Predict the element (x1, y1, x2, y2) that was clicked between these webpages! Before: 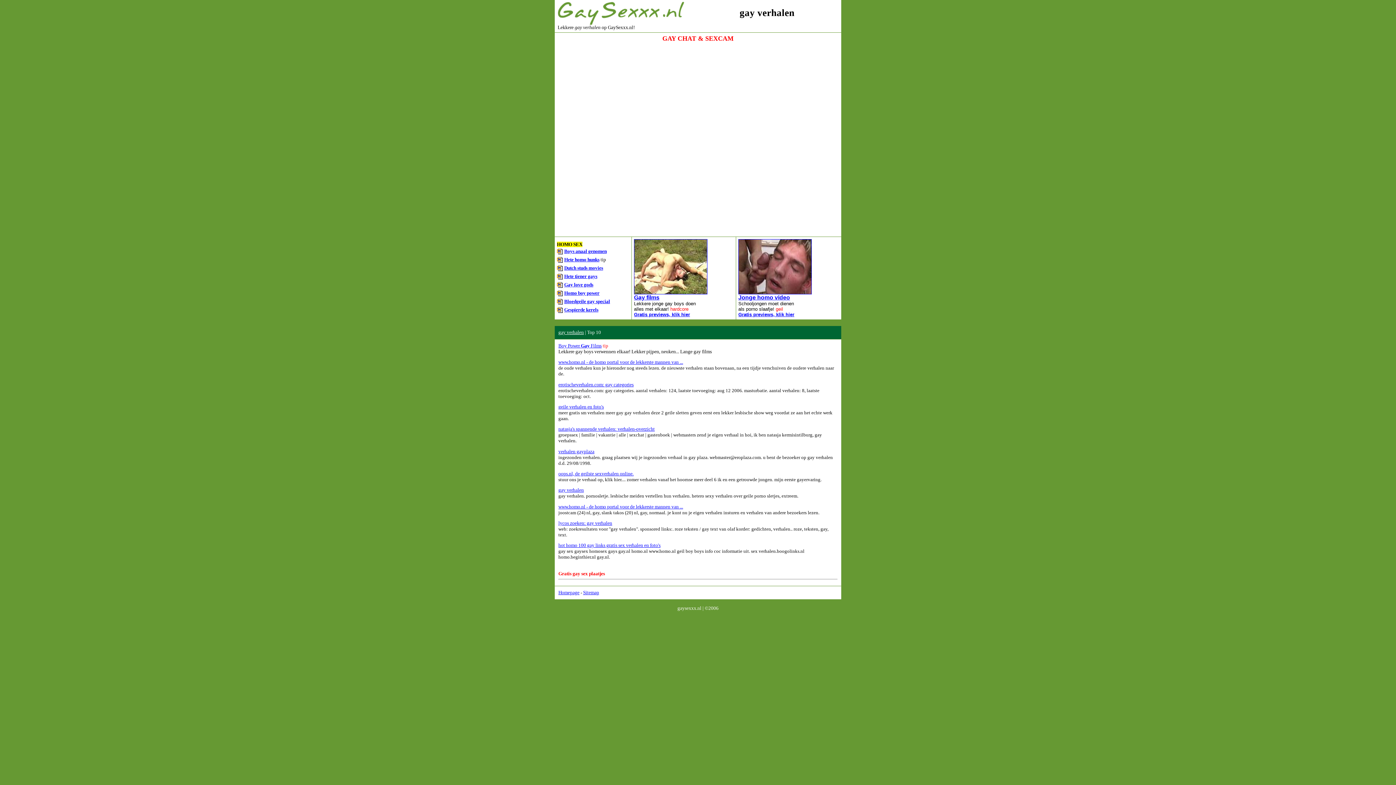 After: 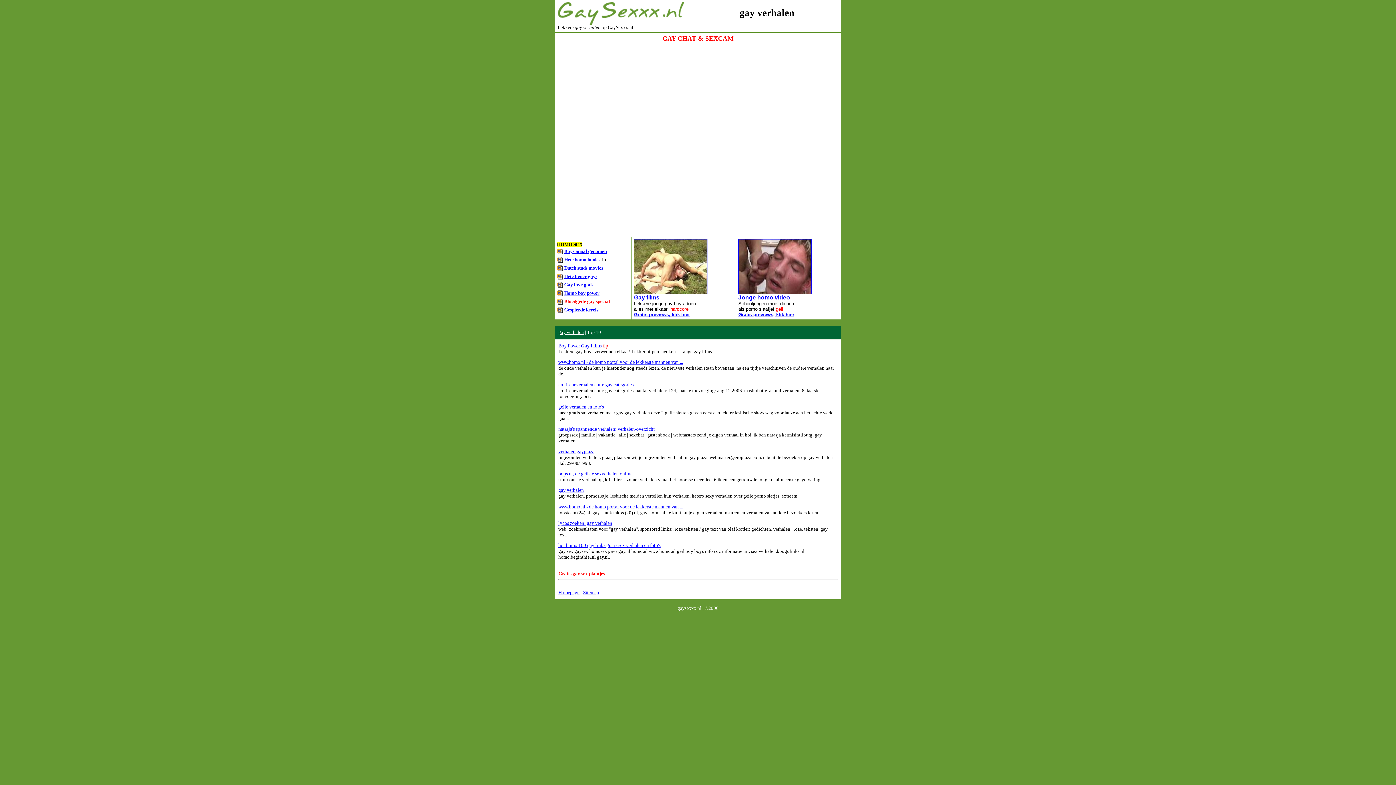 Action: label: Bloedgeile gay special bbox: (564, 298, 610, 304)